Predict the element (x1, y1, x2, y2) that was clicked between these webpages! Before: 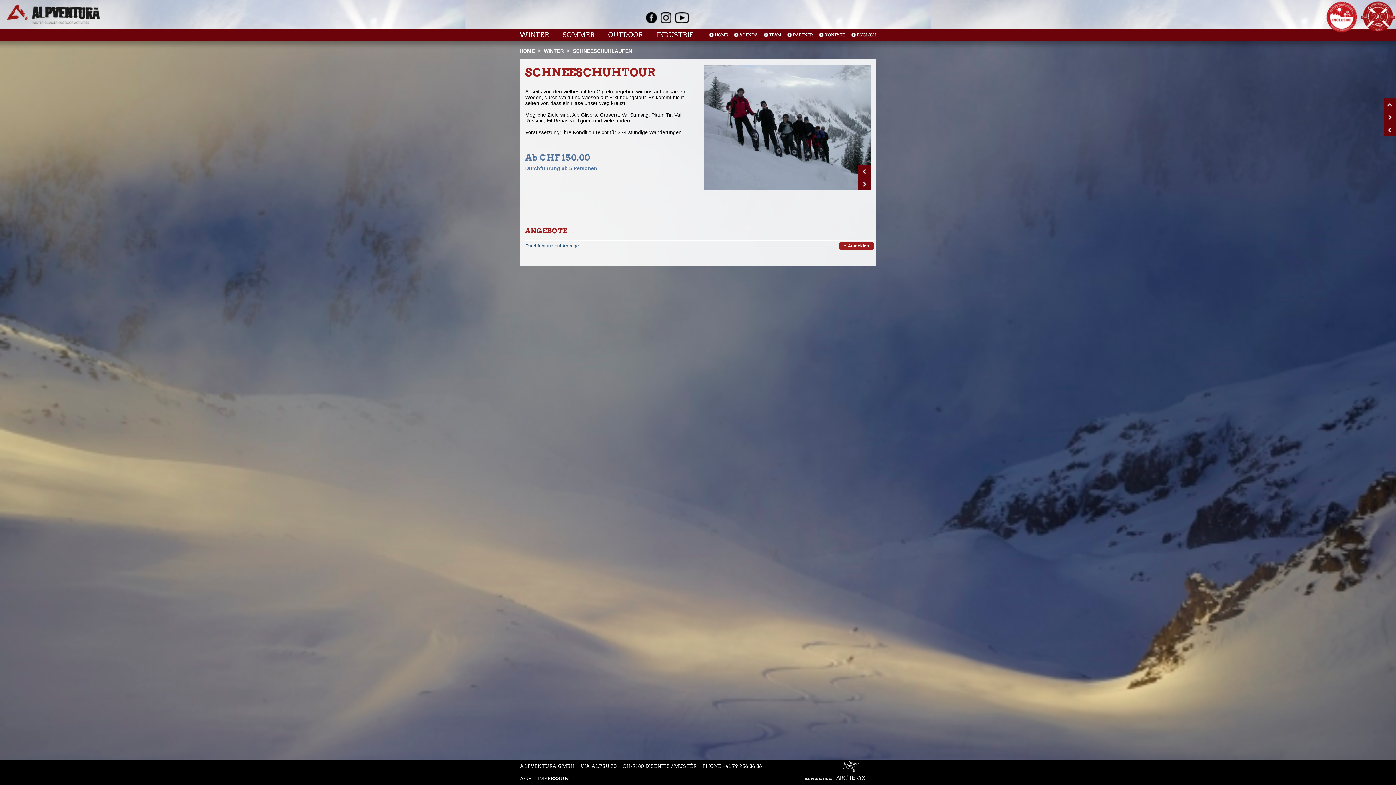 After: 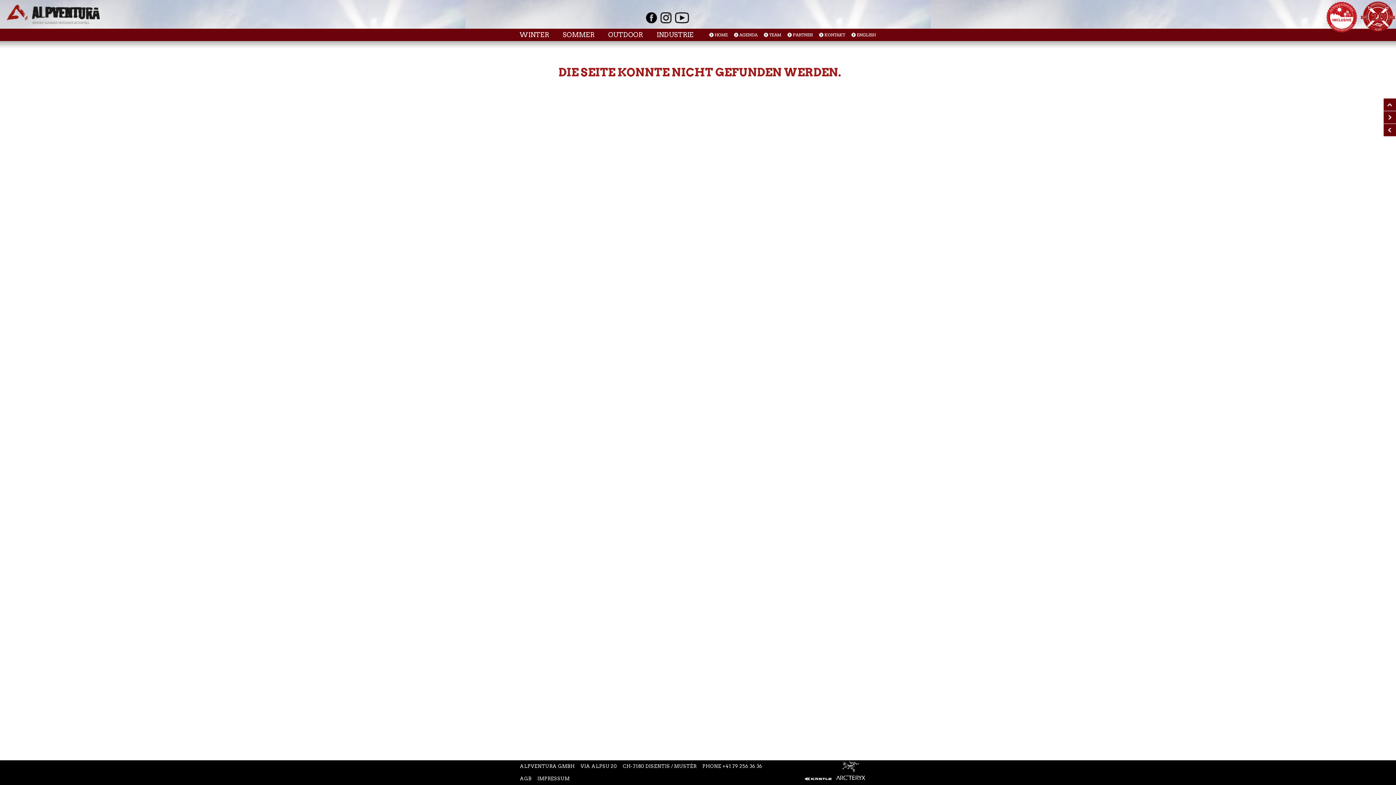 Action: bbox: (573, 48, 638, 53) label: SCHNEESCHUHLAUFEN